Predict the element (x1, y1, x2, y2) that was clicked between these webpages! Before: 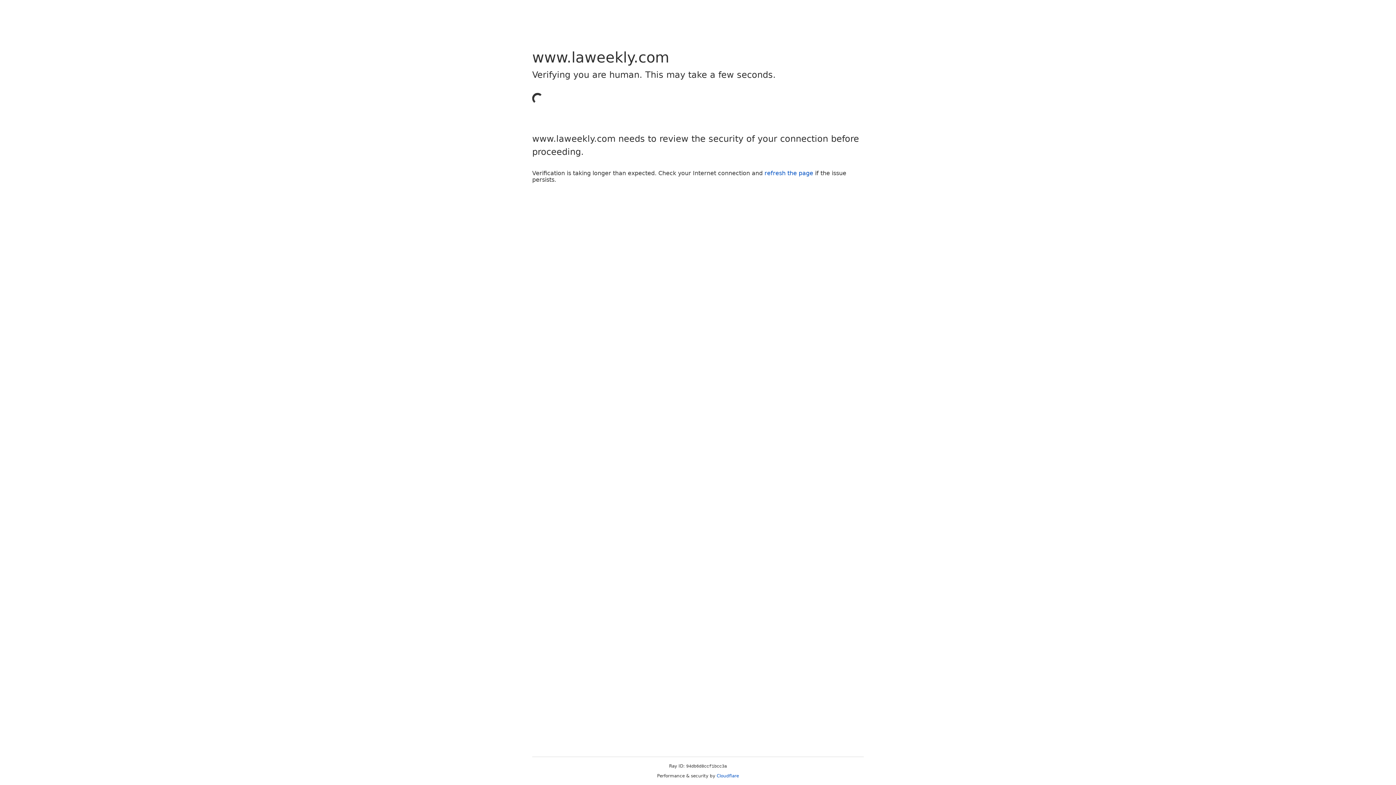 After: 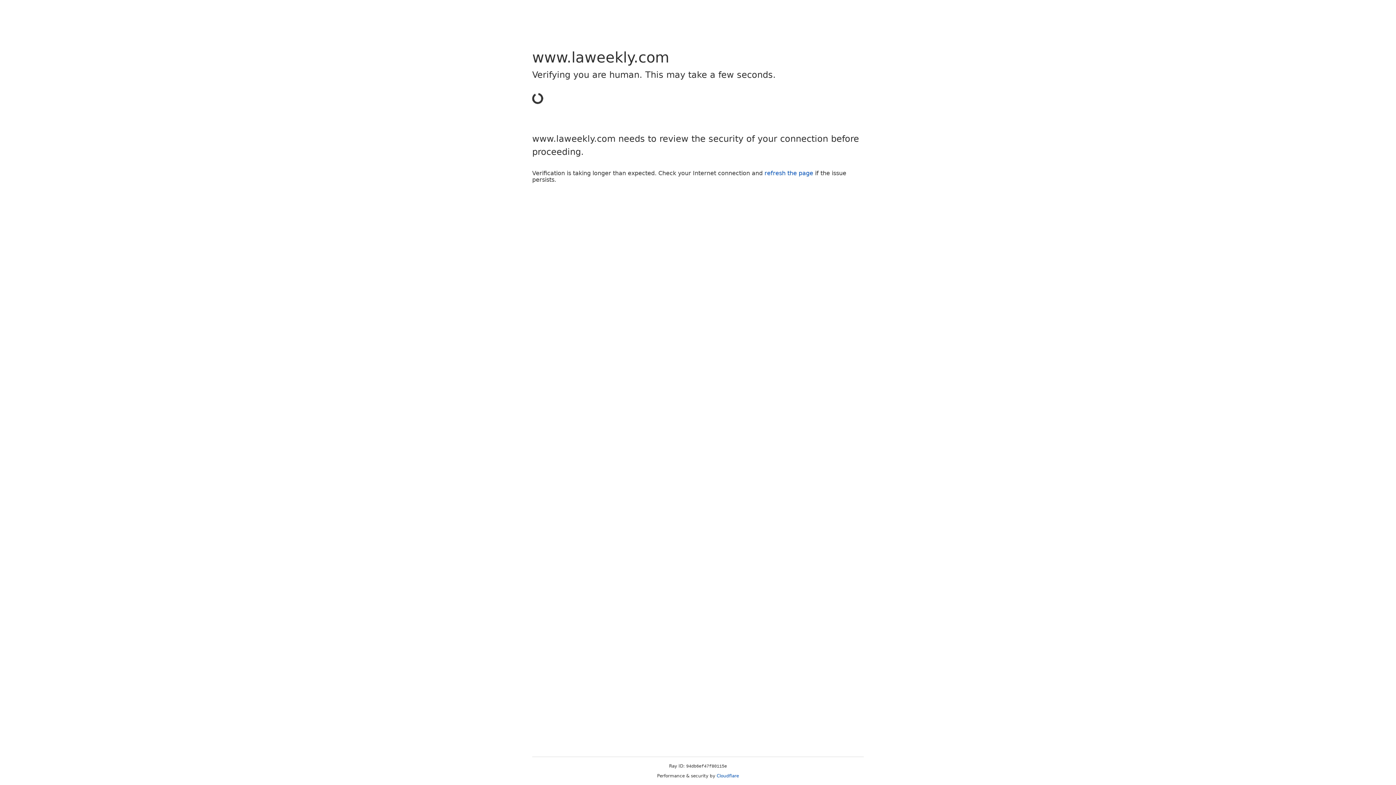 Action: label: refresh the page bbox: (764, 169, 813, 176)